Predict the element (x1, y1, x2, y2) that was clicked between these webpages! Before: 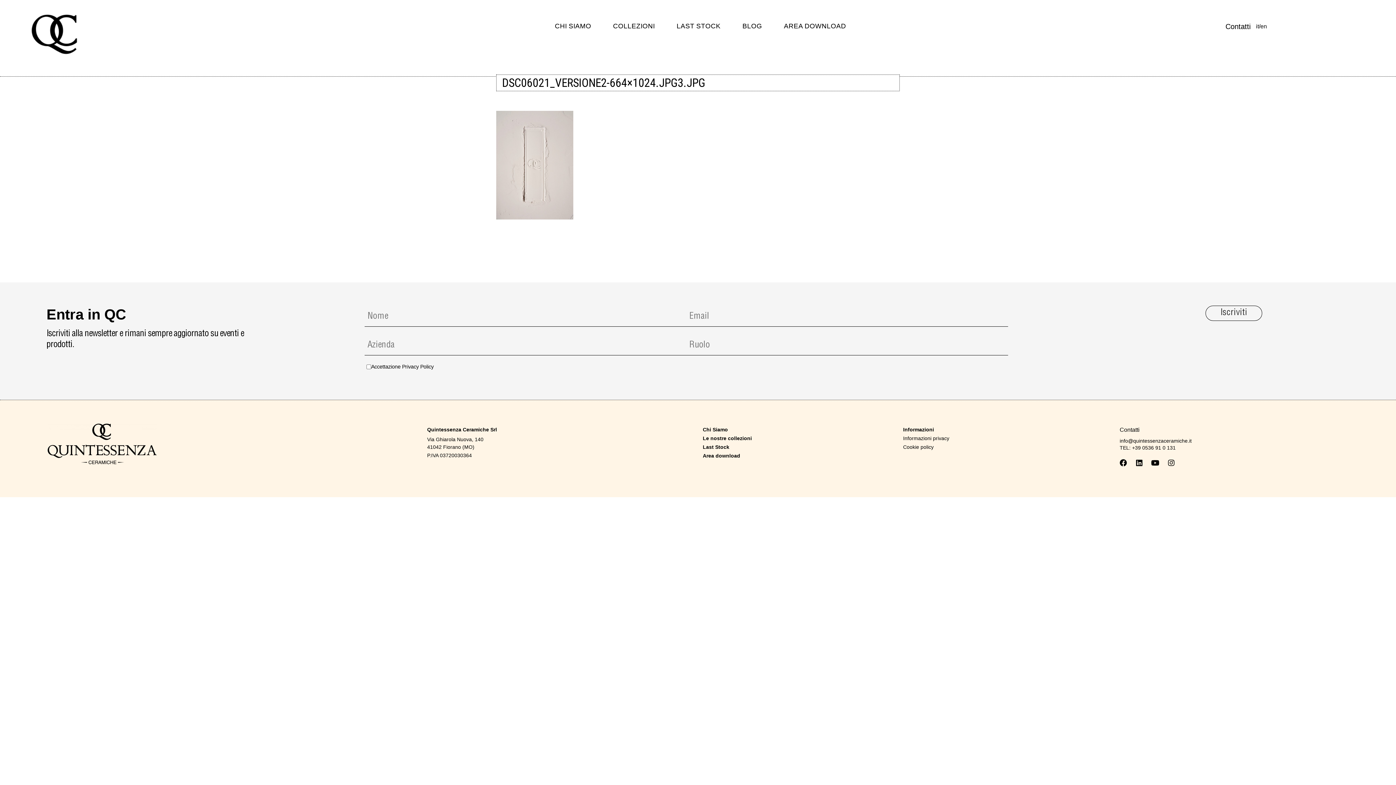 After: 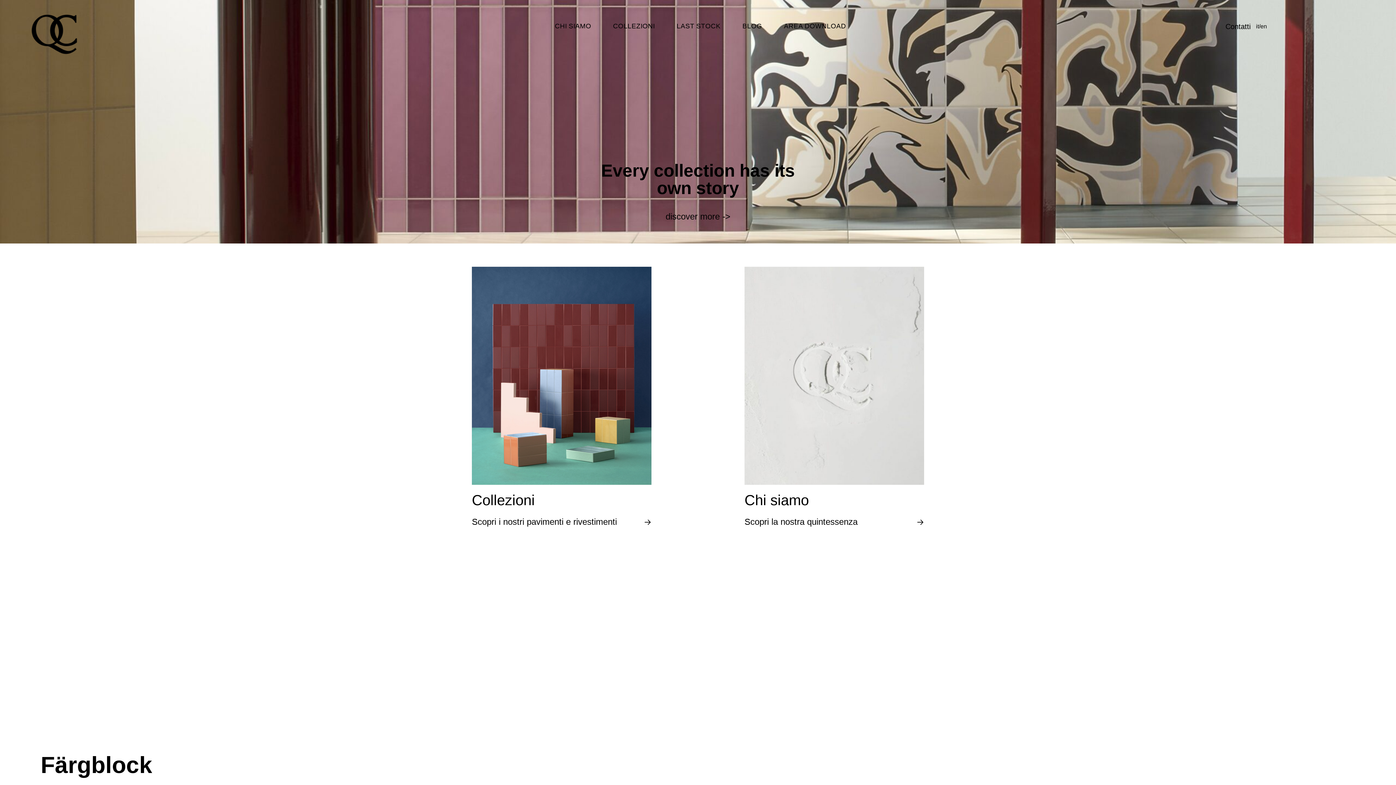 Action: bbox: (30, 10, 78, 58)